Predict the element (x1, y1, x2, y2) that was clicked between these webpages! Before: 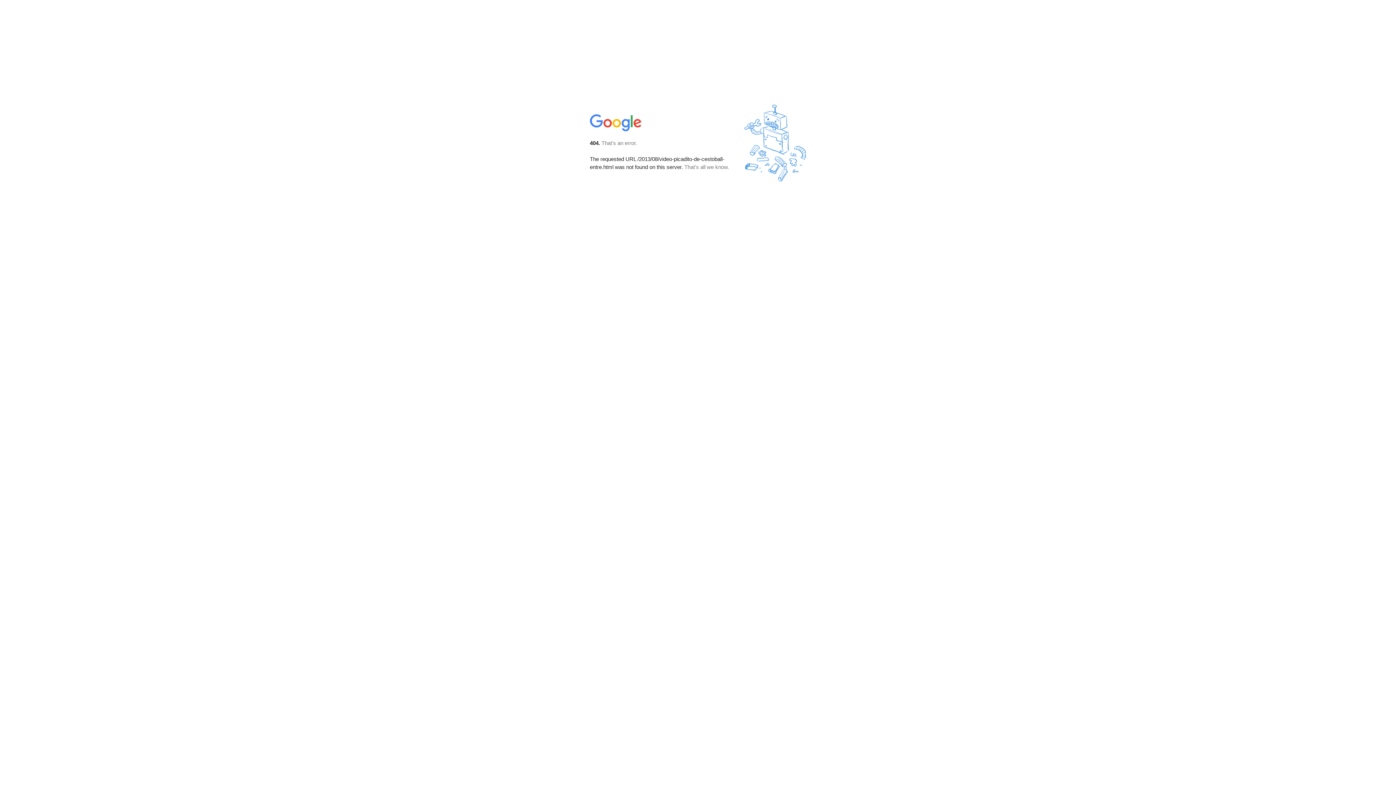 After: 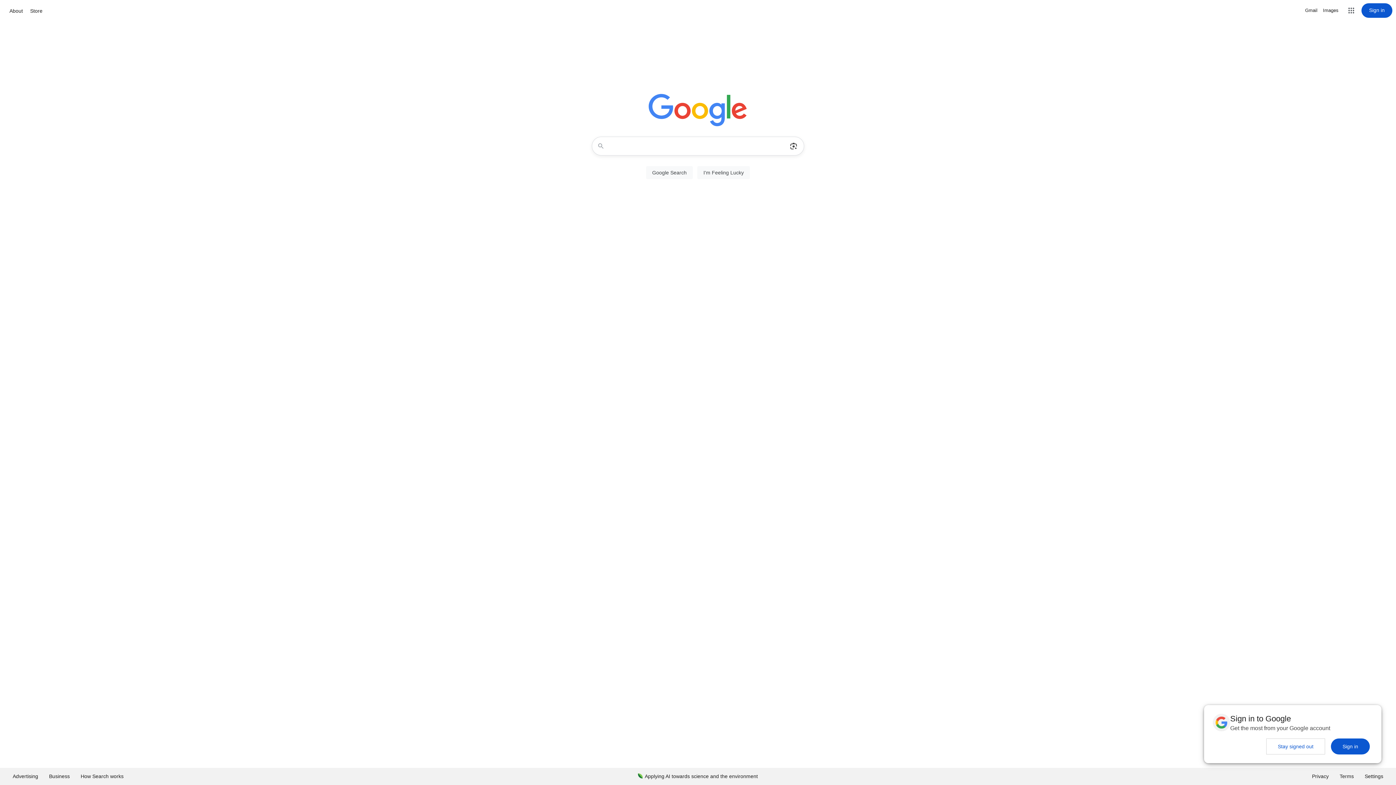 Action: bbox: (590, 127, 642, 134)